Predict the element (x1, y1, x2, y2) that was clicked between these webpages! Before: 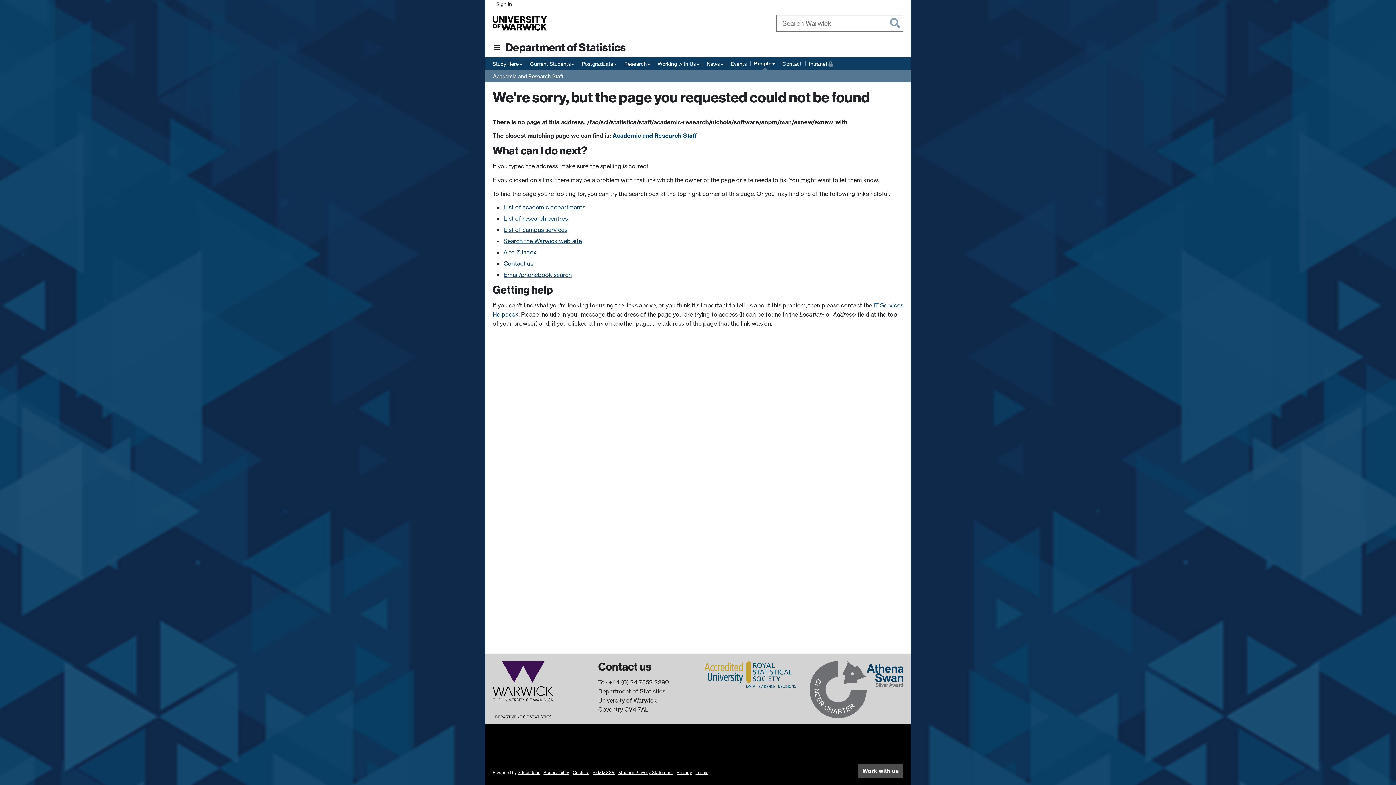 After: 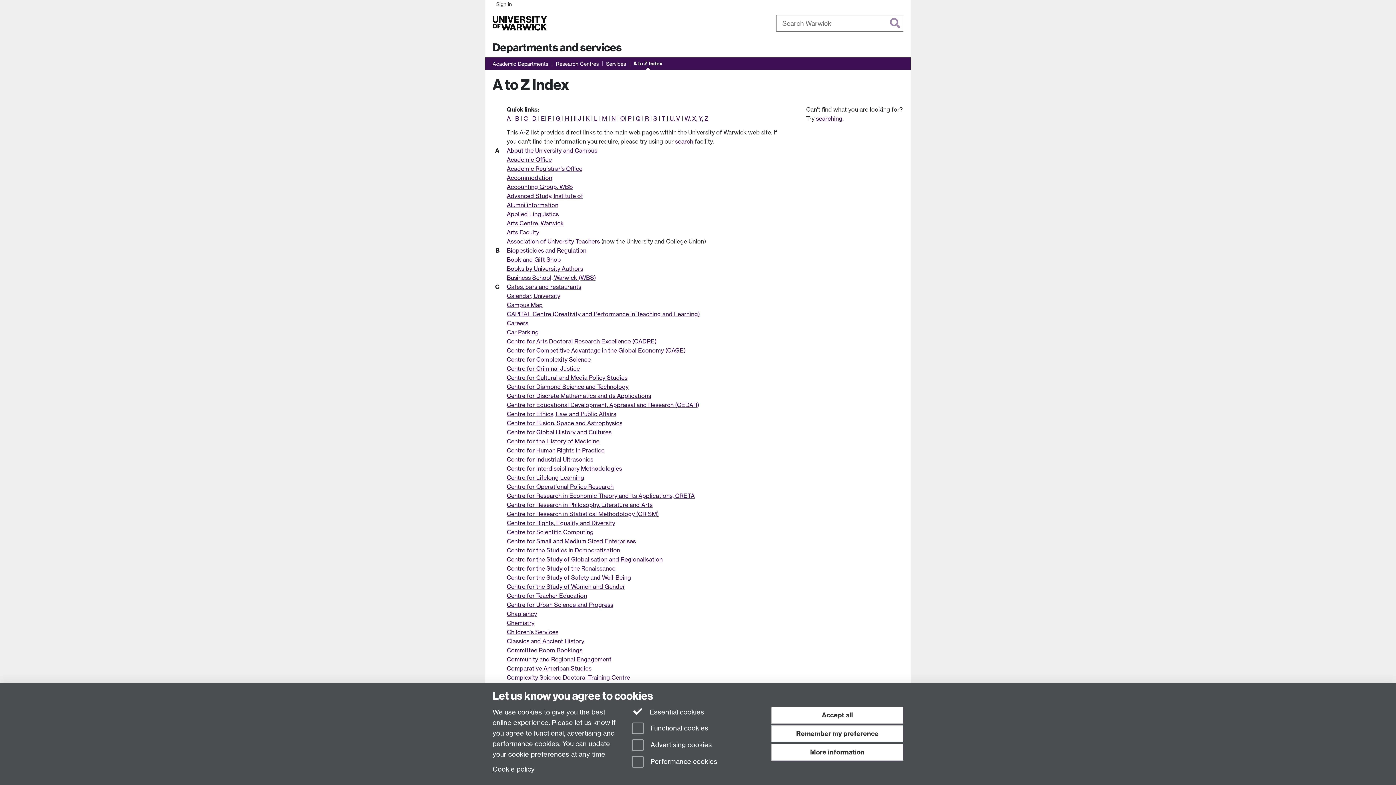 Action: bbox: (503, 248, 536, 256) label: A to Z index